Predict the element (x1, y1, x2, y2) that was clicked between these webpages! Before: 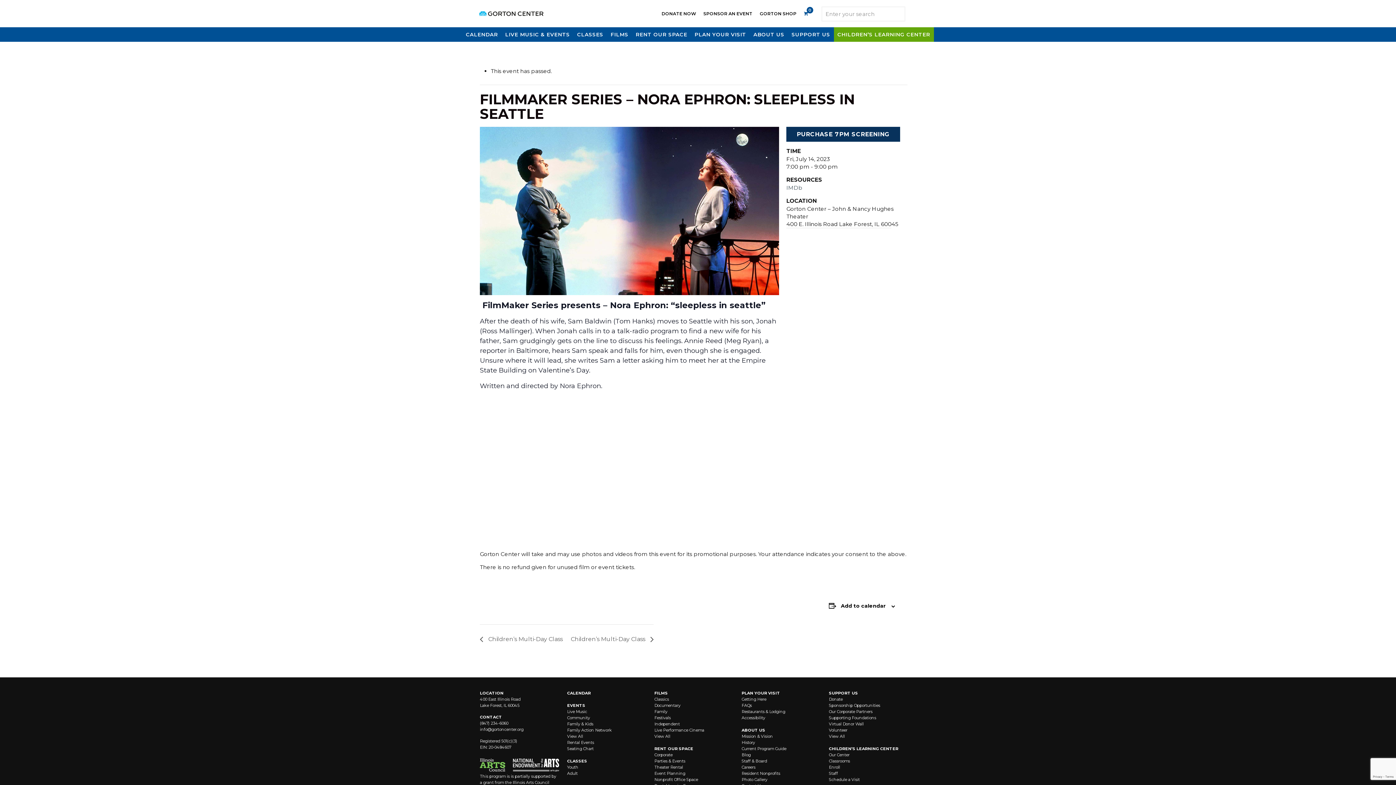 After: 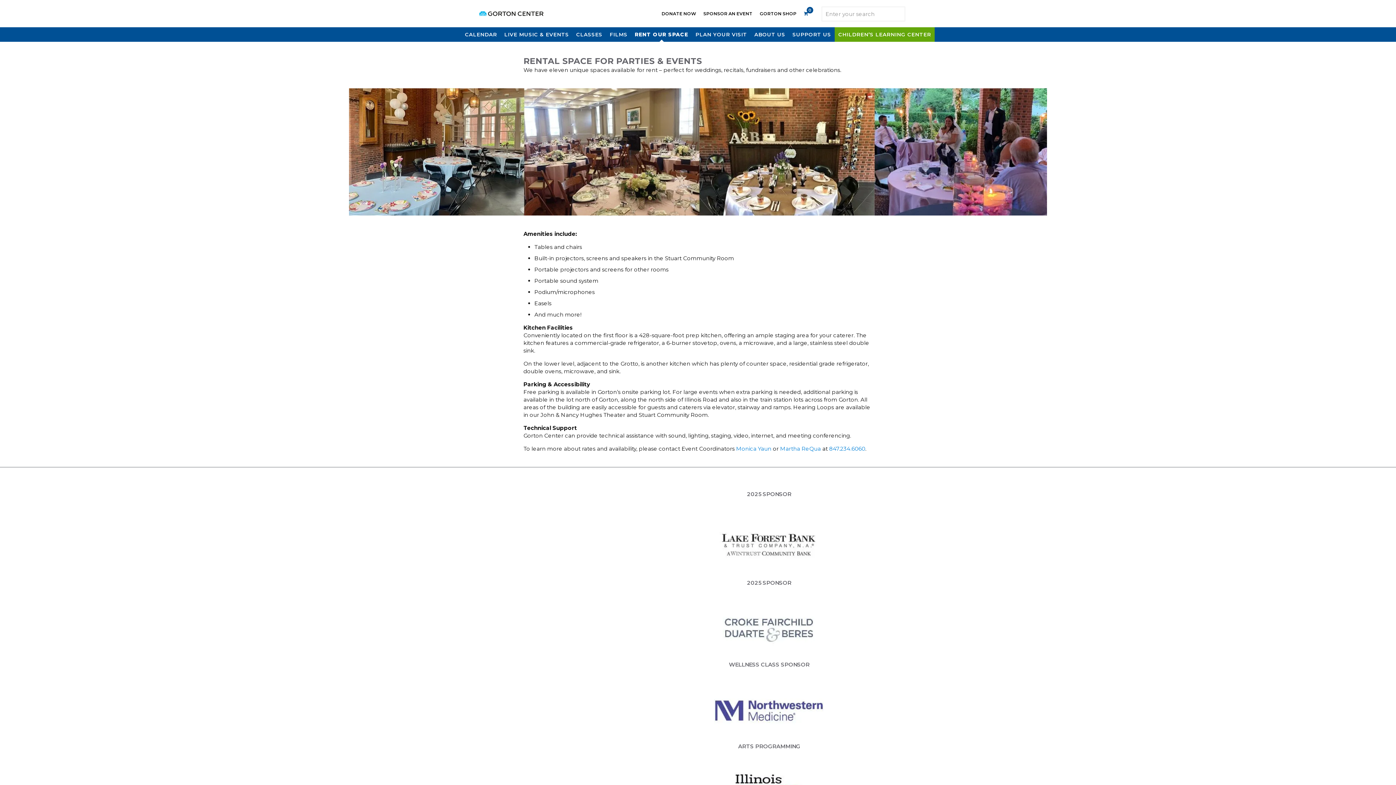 Action: label: Parties & Events bbox: (654, 758, 685, 763)